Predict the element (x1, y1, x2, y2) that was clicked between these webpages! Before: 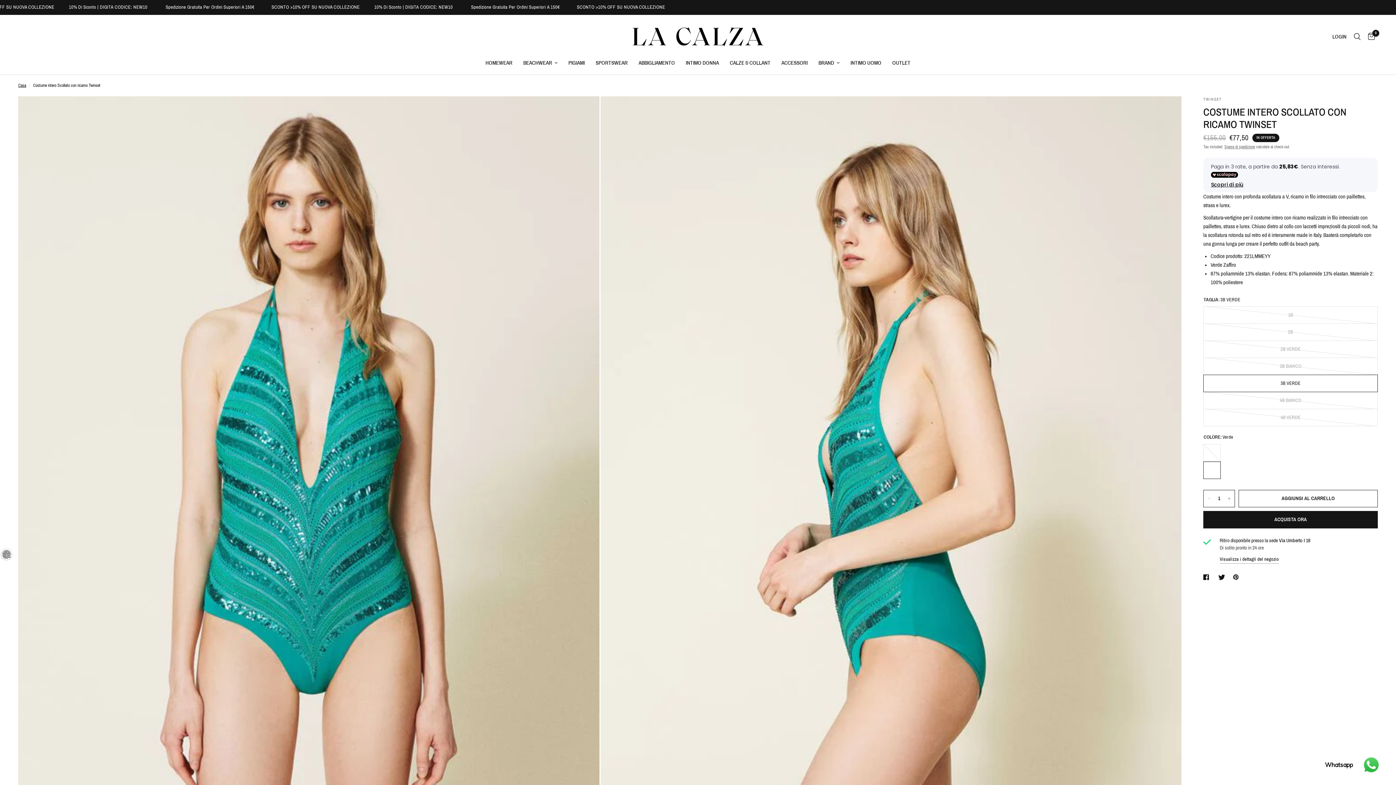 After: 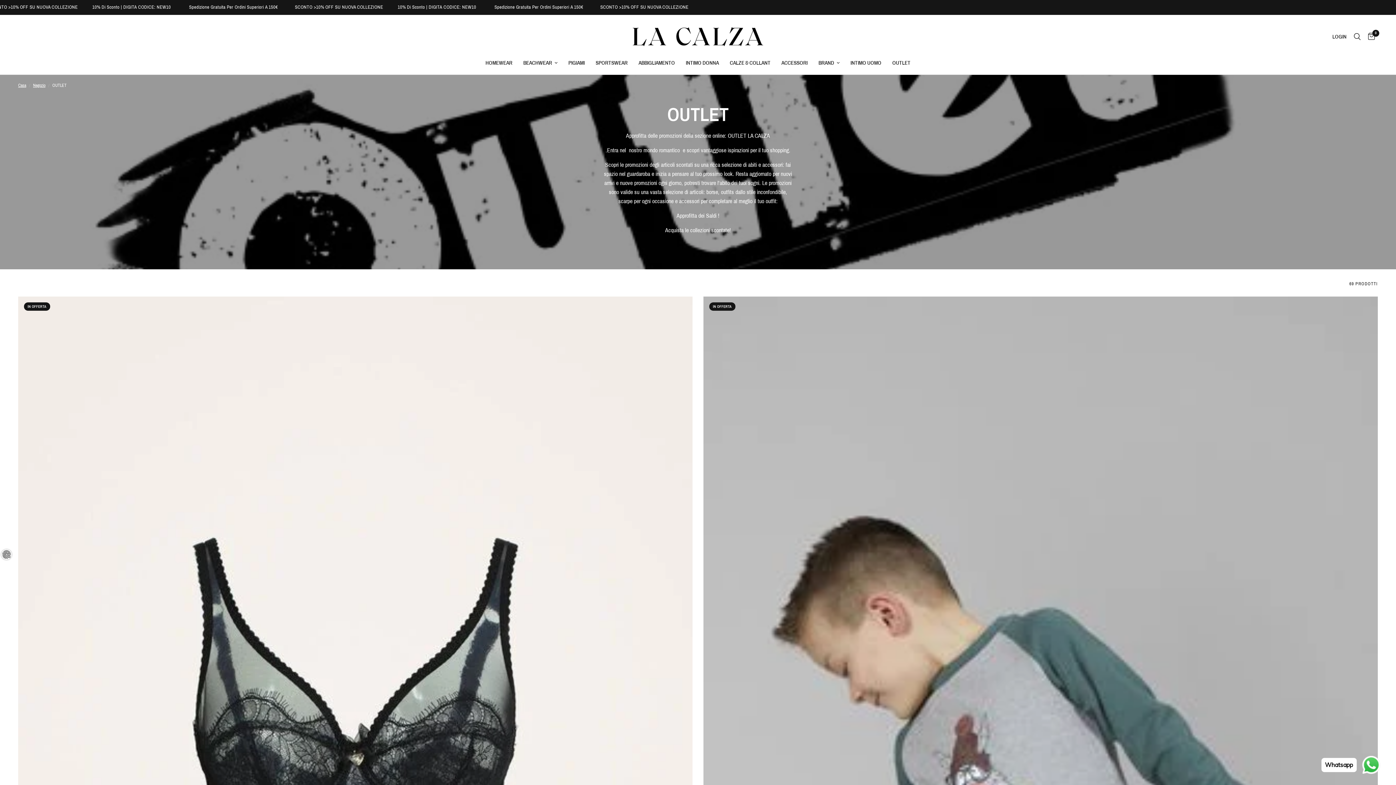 Action: bbox: (892, 58, 910, 67) label: OUTLET